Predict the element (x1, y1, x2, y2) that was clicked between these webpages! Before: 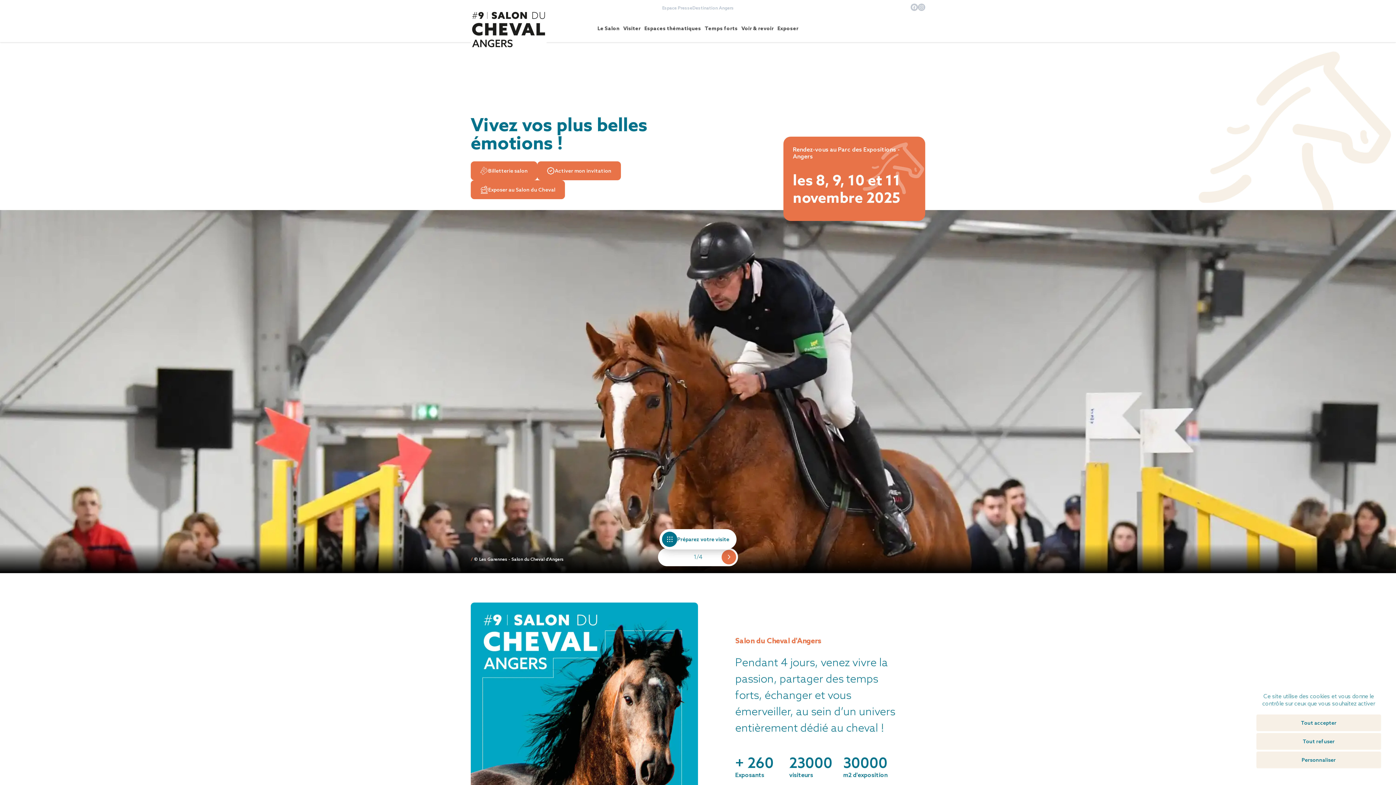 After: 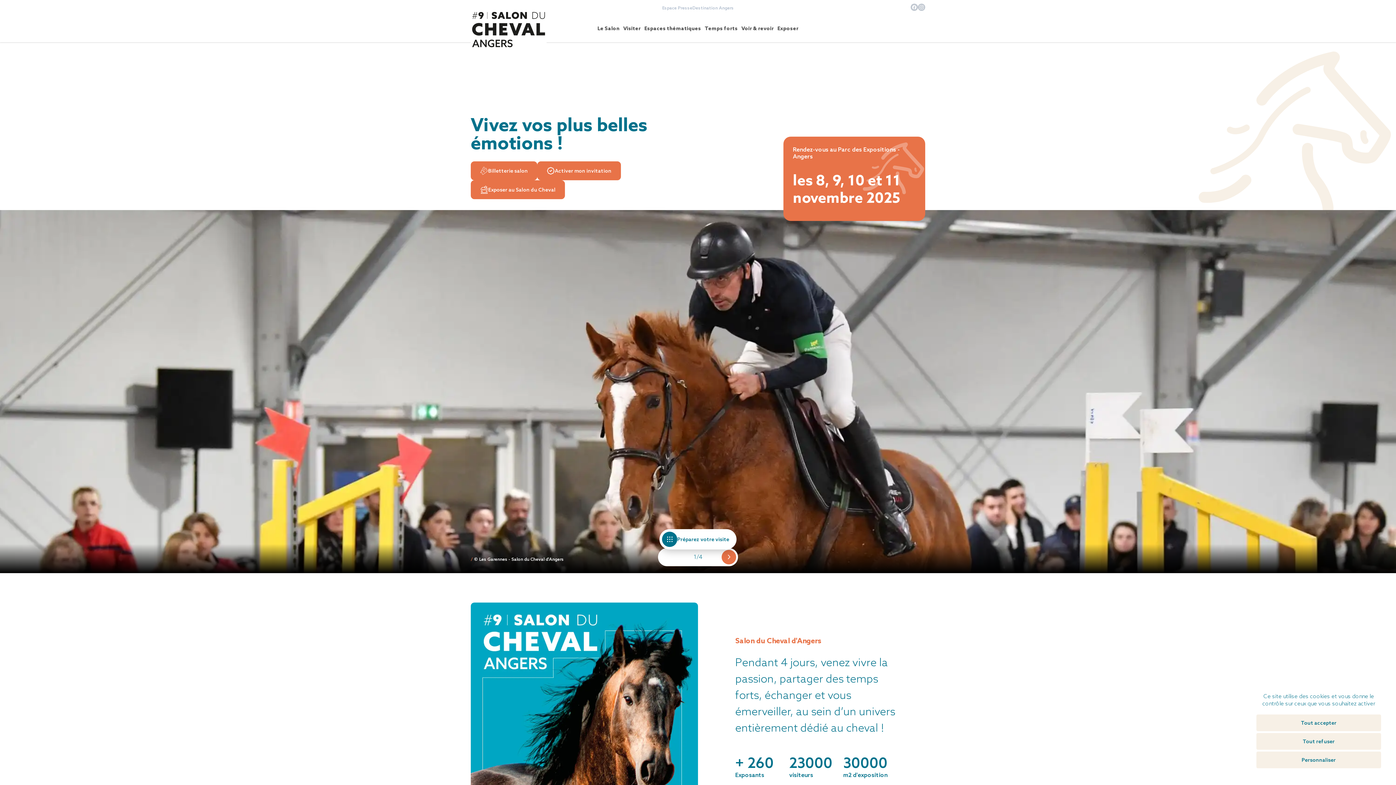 Action: bbox: (918, 3, 925, 10)